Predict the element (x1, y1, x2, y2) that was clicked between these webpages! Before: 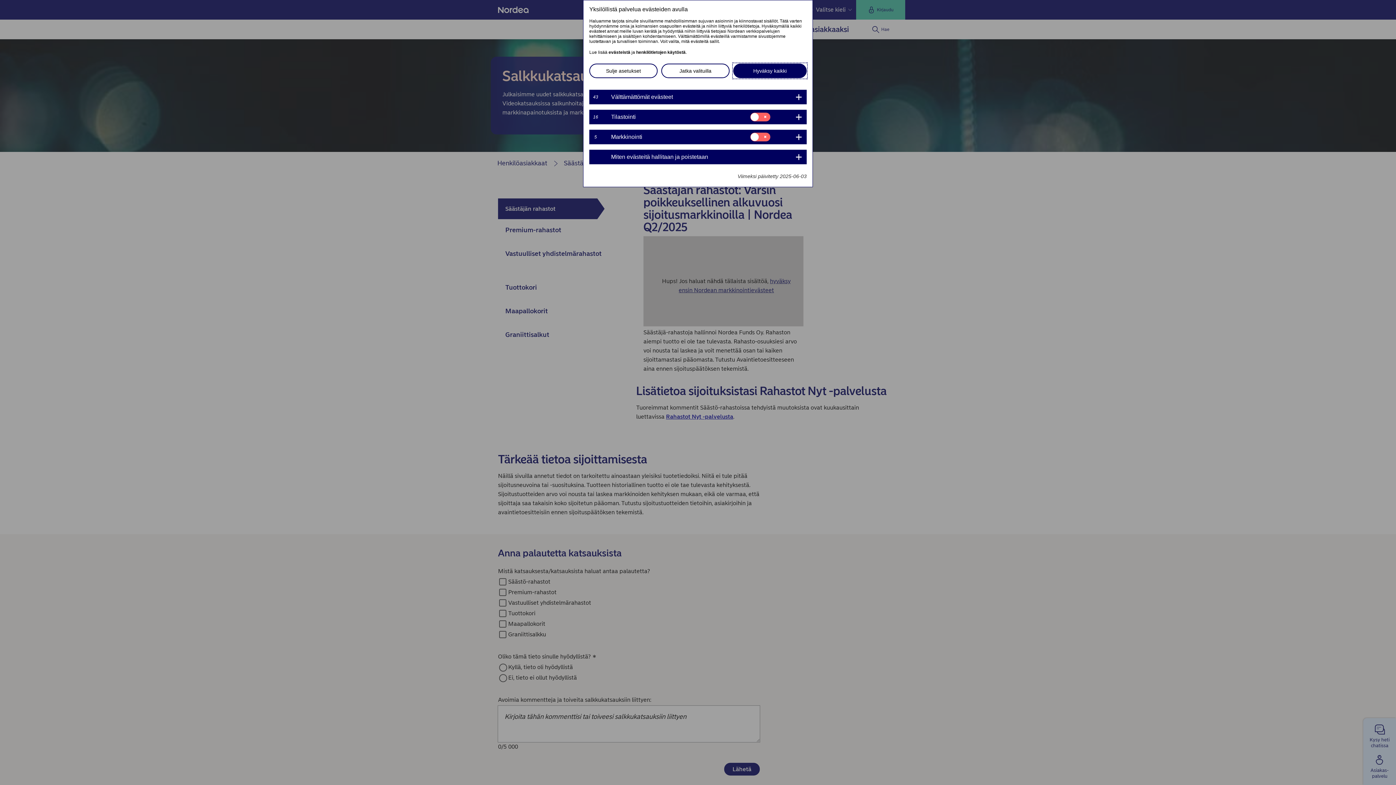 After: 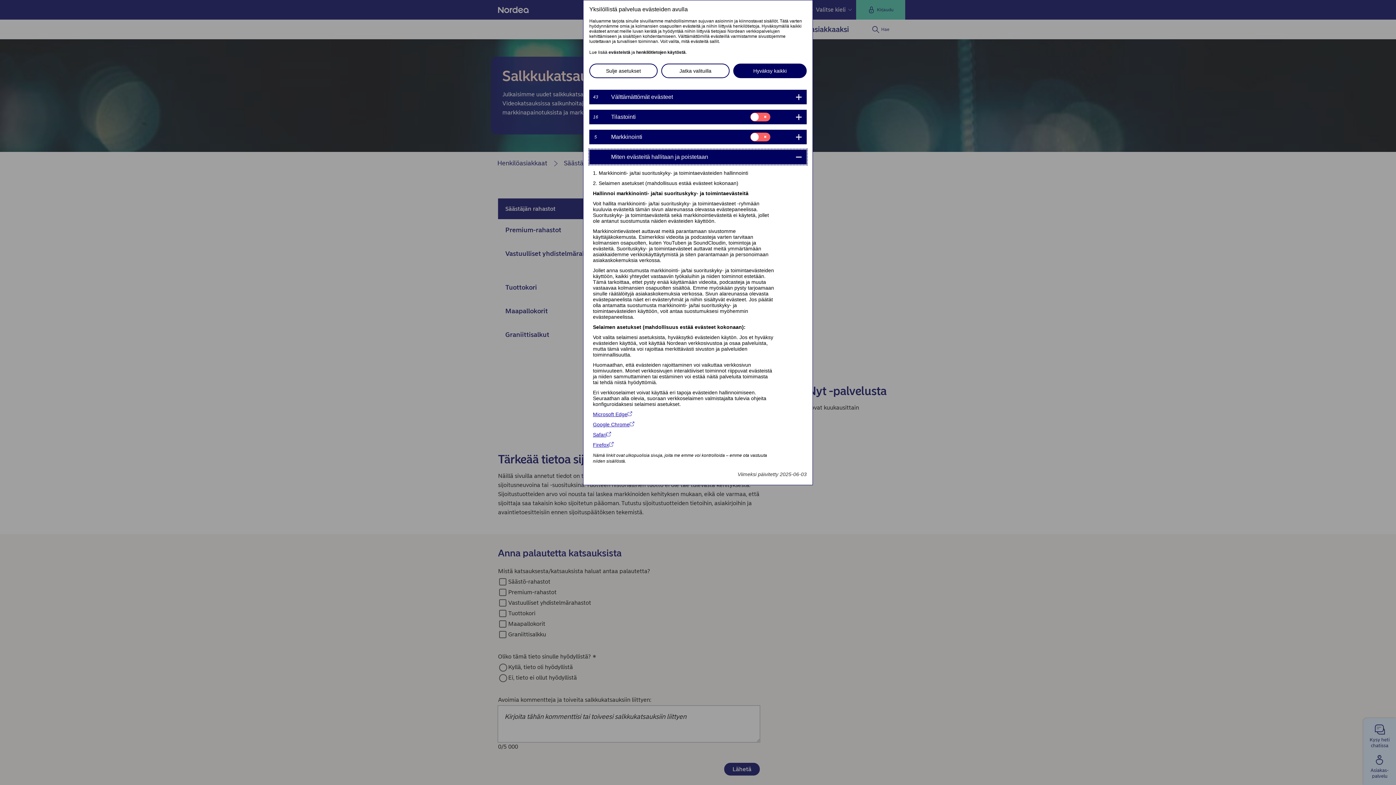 Action: label: 	
Miten evästeitä hallitaan ja poistetaan bbox: (589, 149, 806, 164)